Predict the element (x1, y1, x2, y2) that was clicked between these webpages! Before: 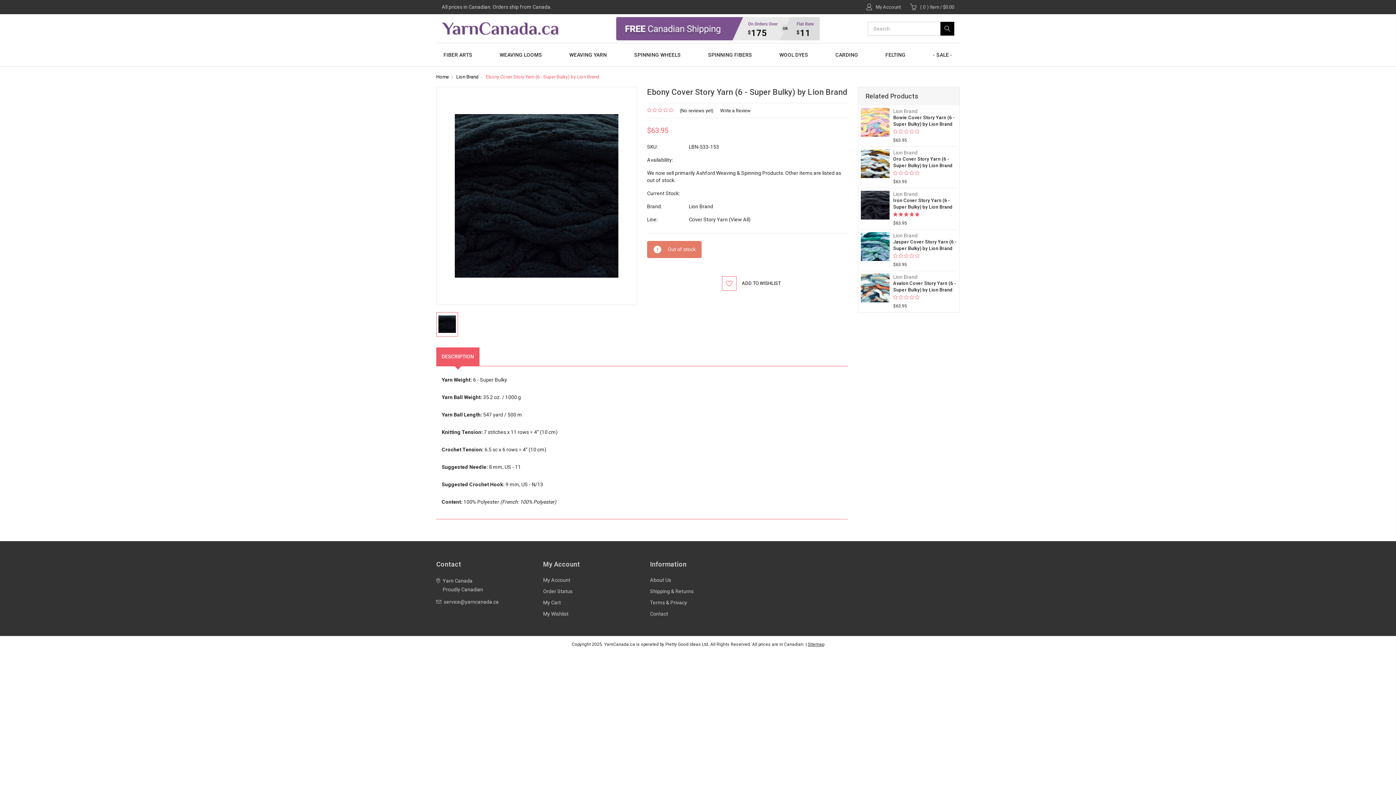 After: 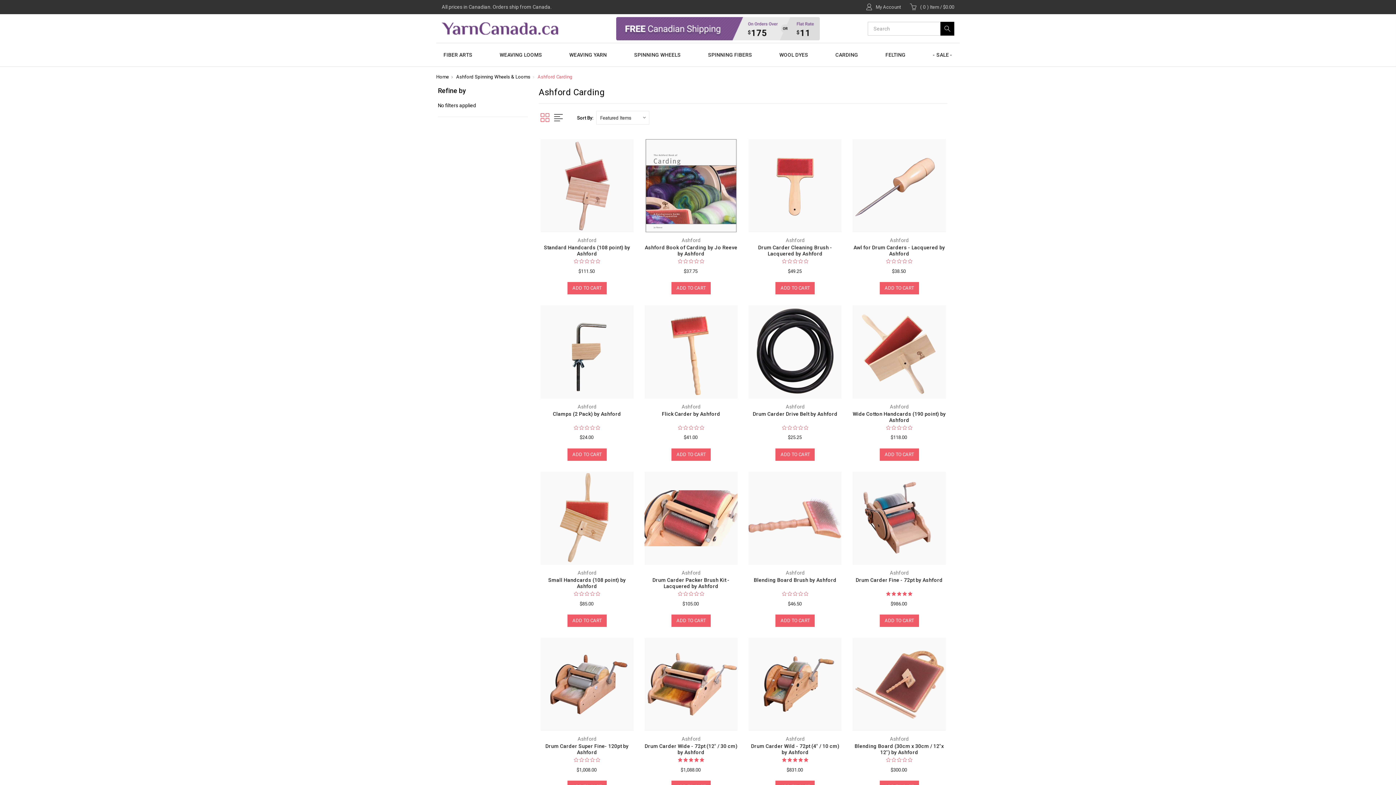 Action: label: CARDING bbox: (835, 52, 858, 66)